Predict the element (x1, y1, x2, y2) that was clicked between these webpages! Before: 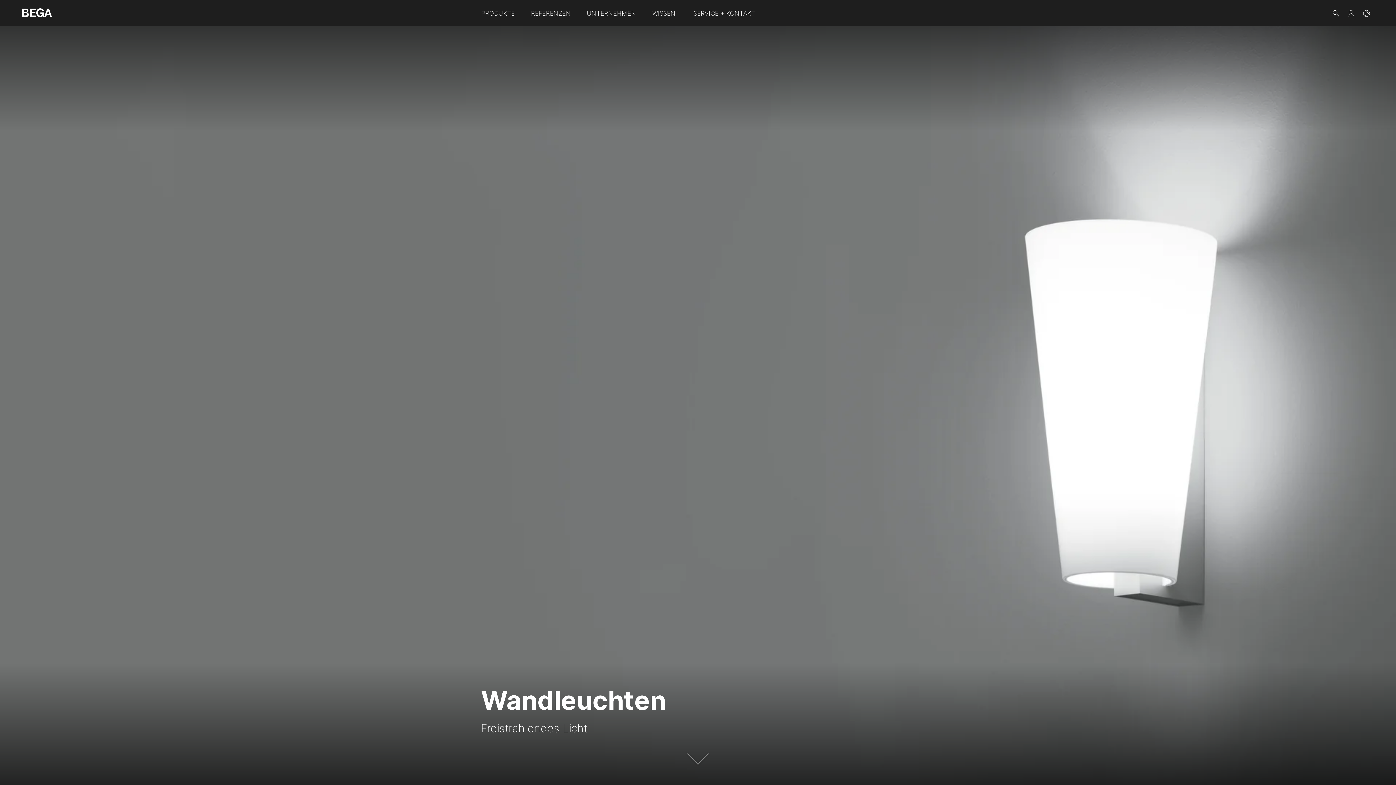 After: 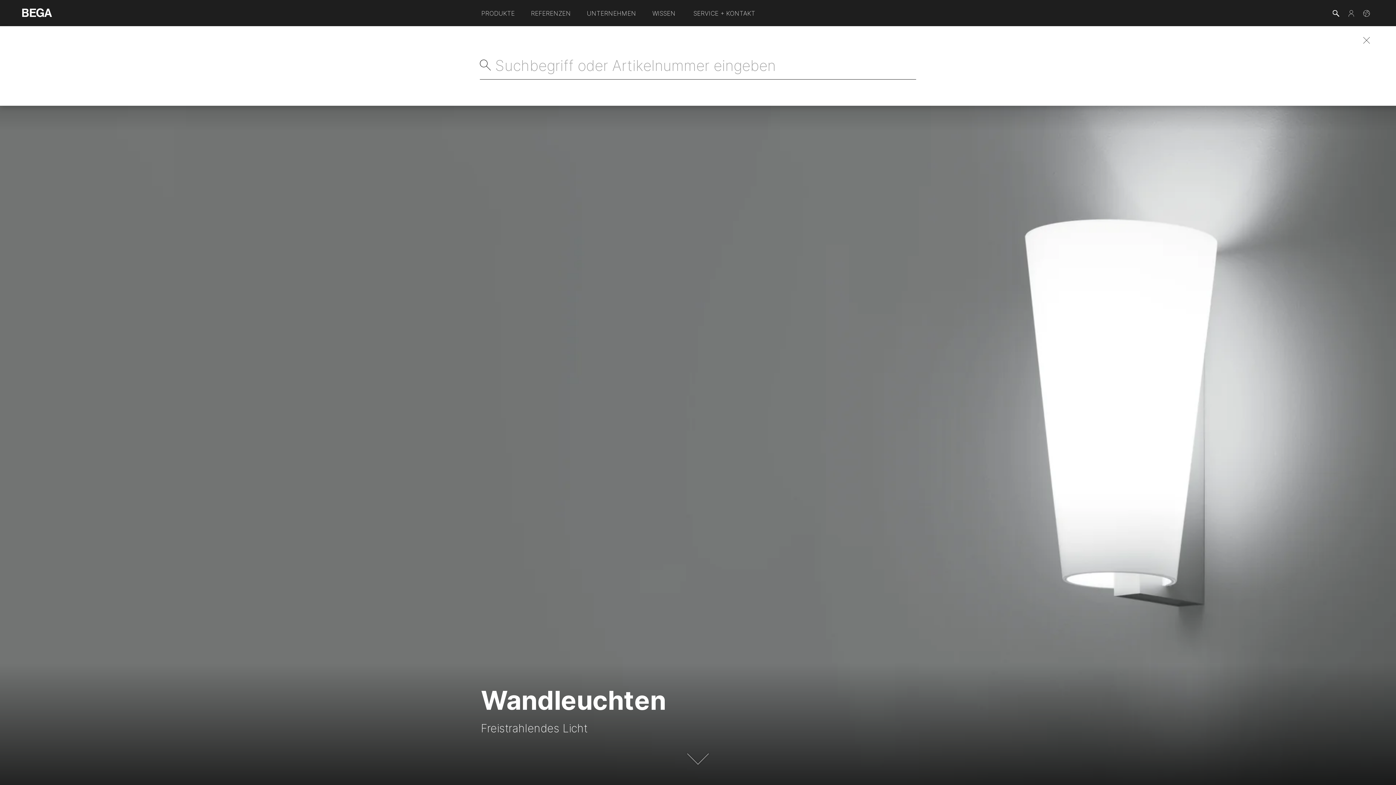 Action: bbox: (1333, 0, 1339, 26)